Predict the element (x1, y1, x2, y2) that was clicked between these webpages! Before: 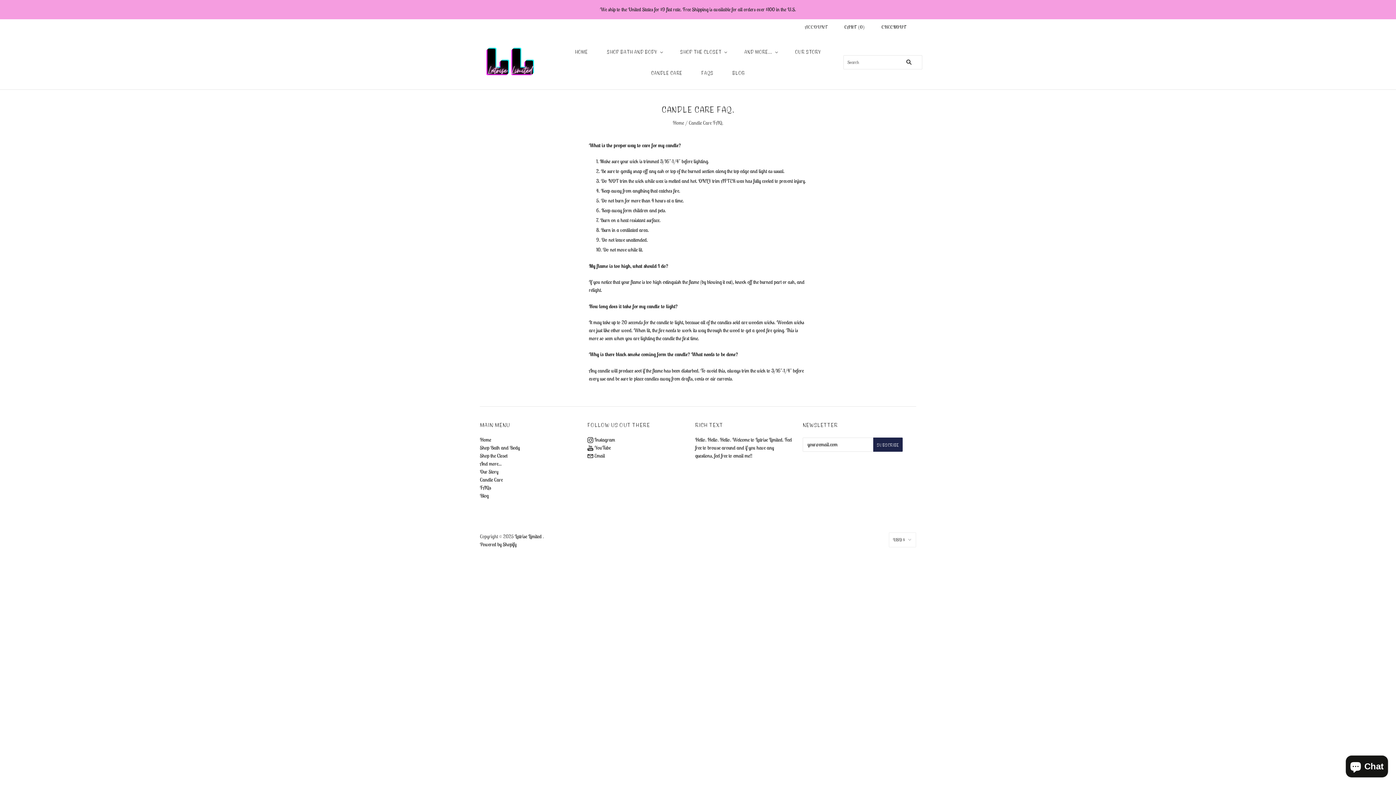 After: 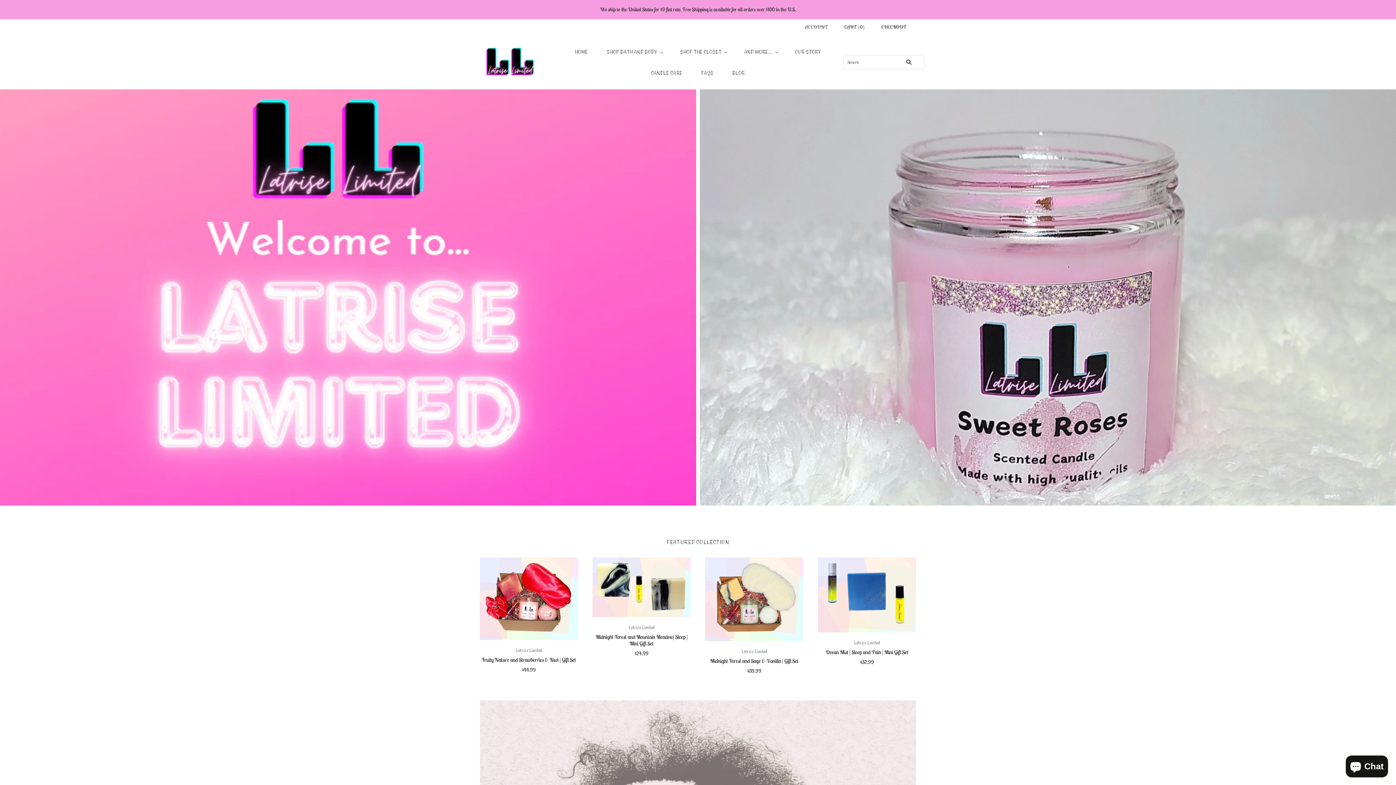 Action: bbox: (565, 41, 597, 62) label: HOME